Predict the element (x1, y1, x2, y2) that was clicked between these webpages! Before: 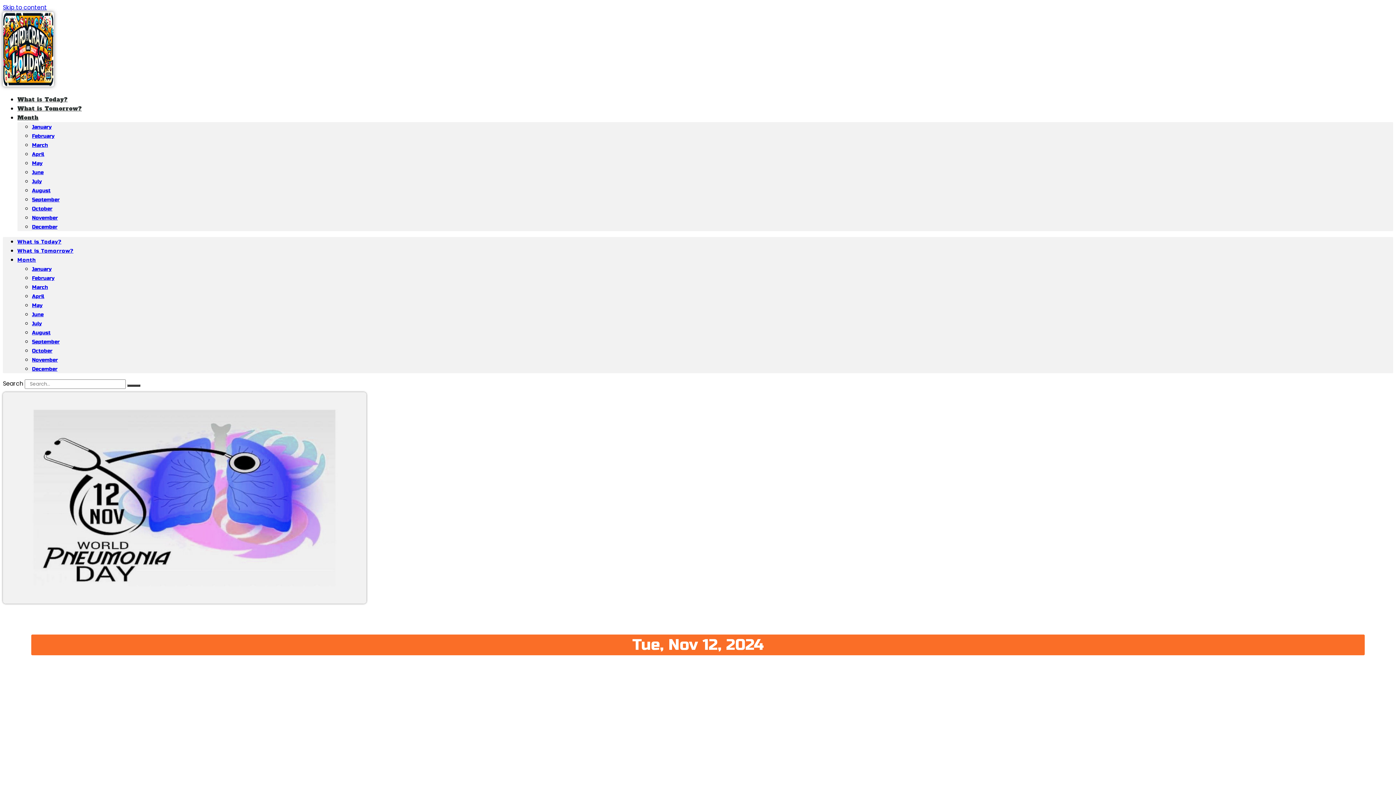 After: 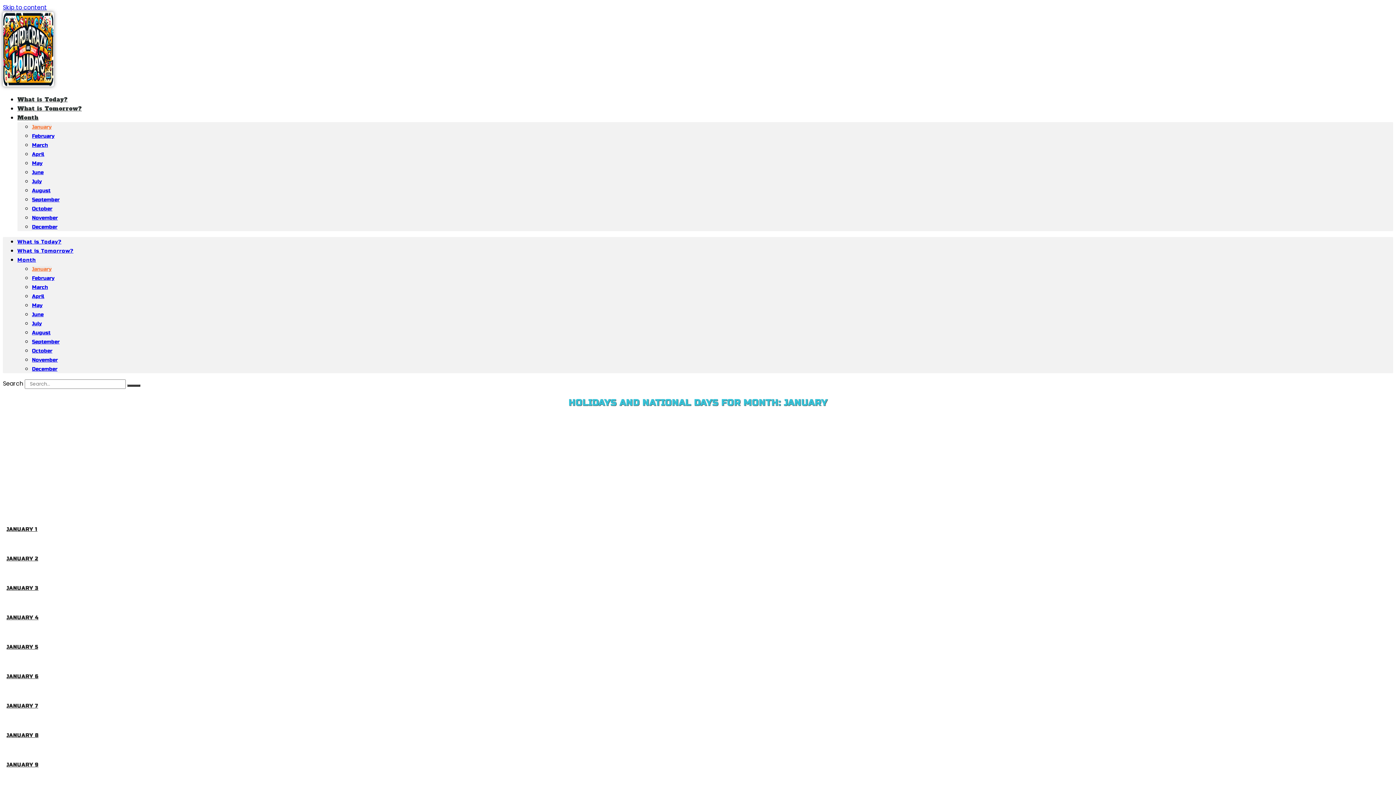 Action: label: January bbox: (32, 266, 51, 272)